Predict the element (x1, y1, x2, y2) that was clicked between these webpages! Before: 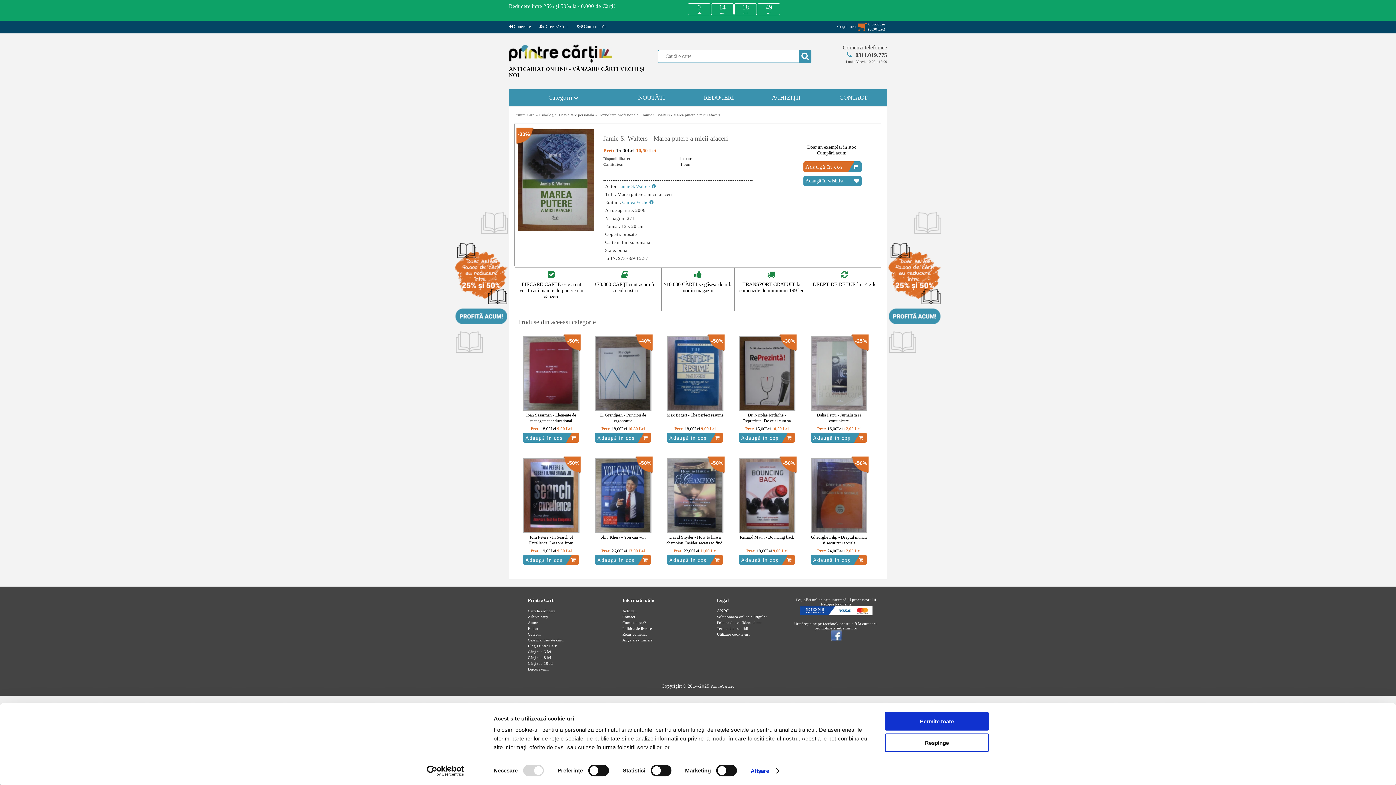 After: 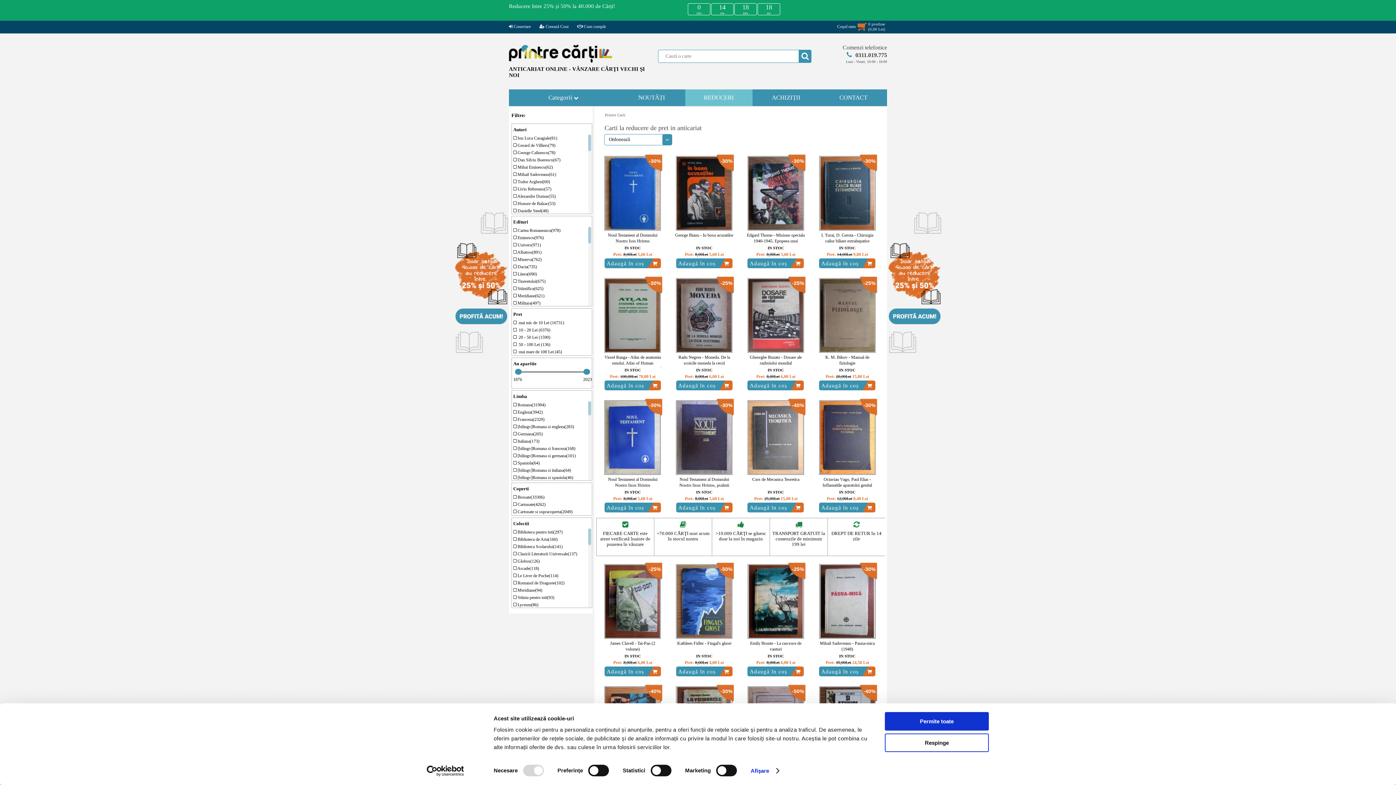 Action: bbox: (509, 3, 615, 9) label: Reducere între 25% și 50% la 40.000 de Cărți!